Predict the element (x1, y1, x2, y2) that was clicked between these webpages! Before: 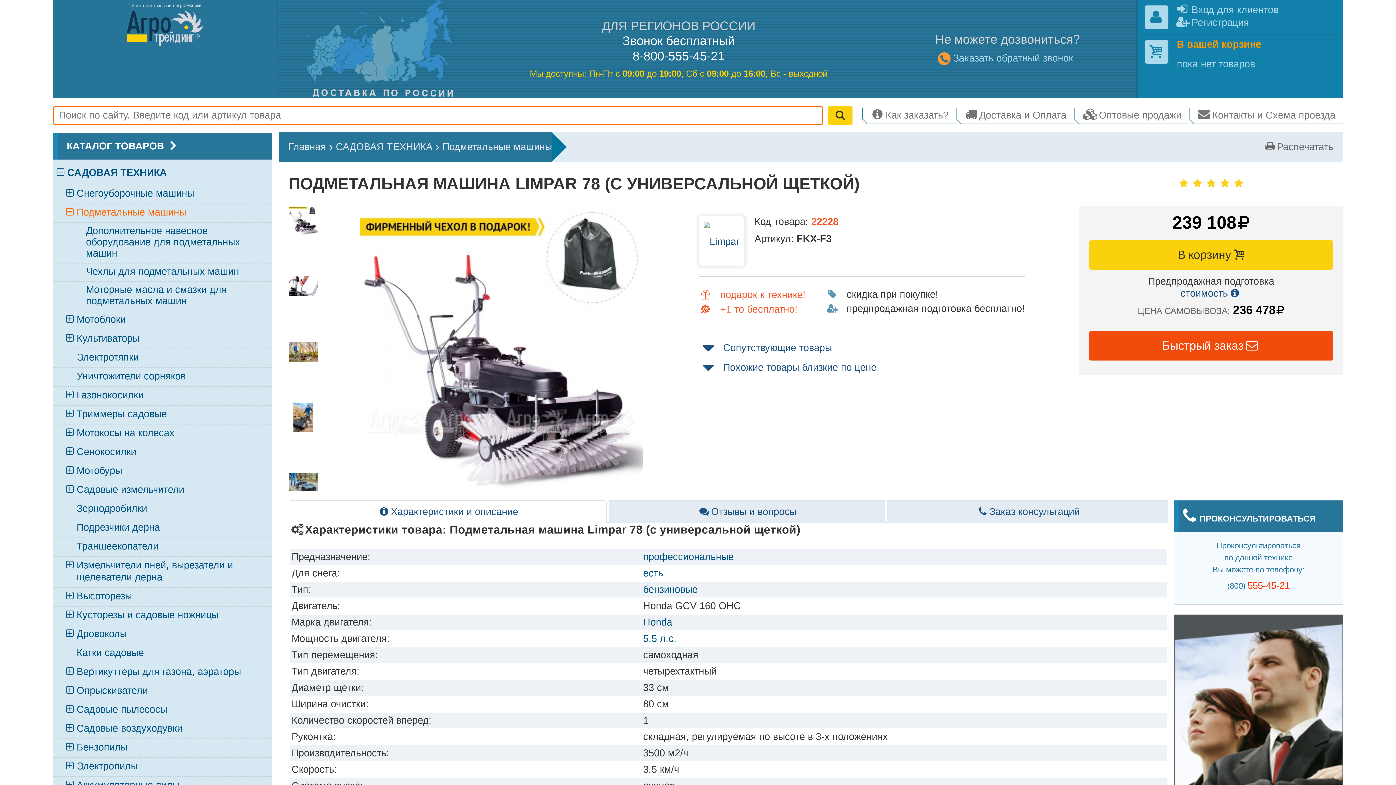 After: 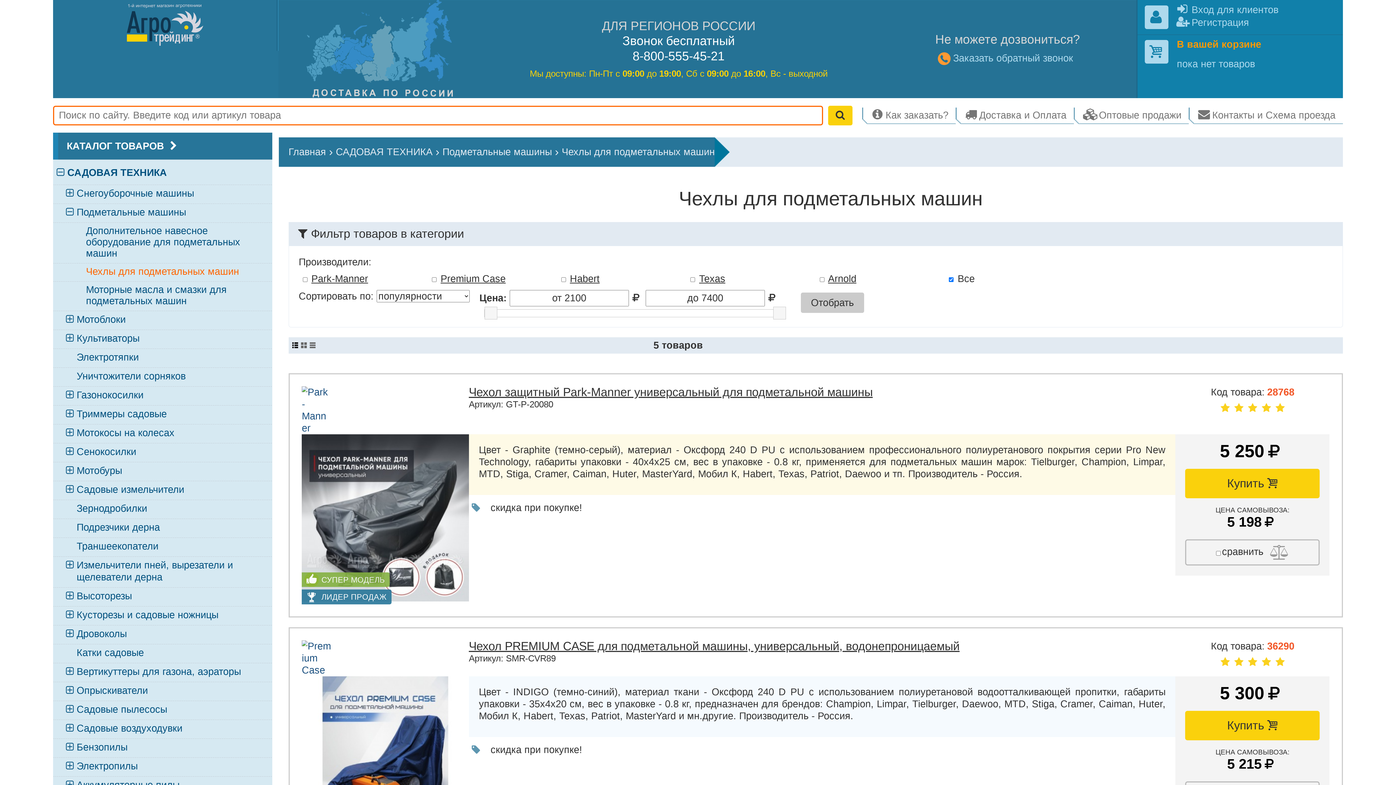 Action: bbox: (86, 263, 271, 281) label: Чехлы для подметальных машин